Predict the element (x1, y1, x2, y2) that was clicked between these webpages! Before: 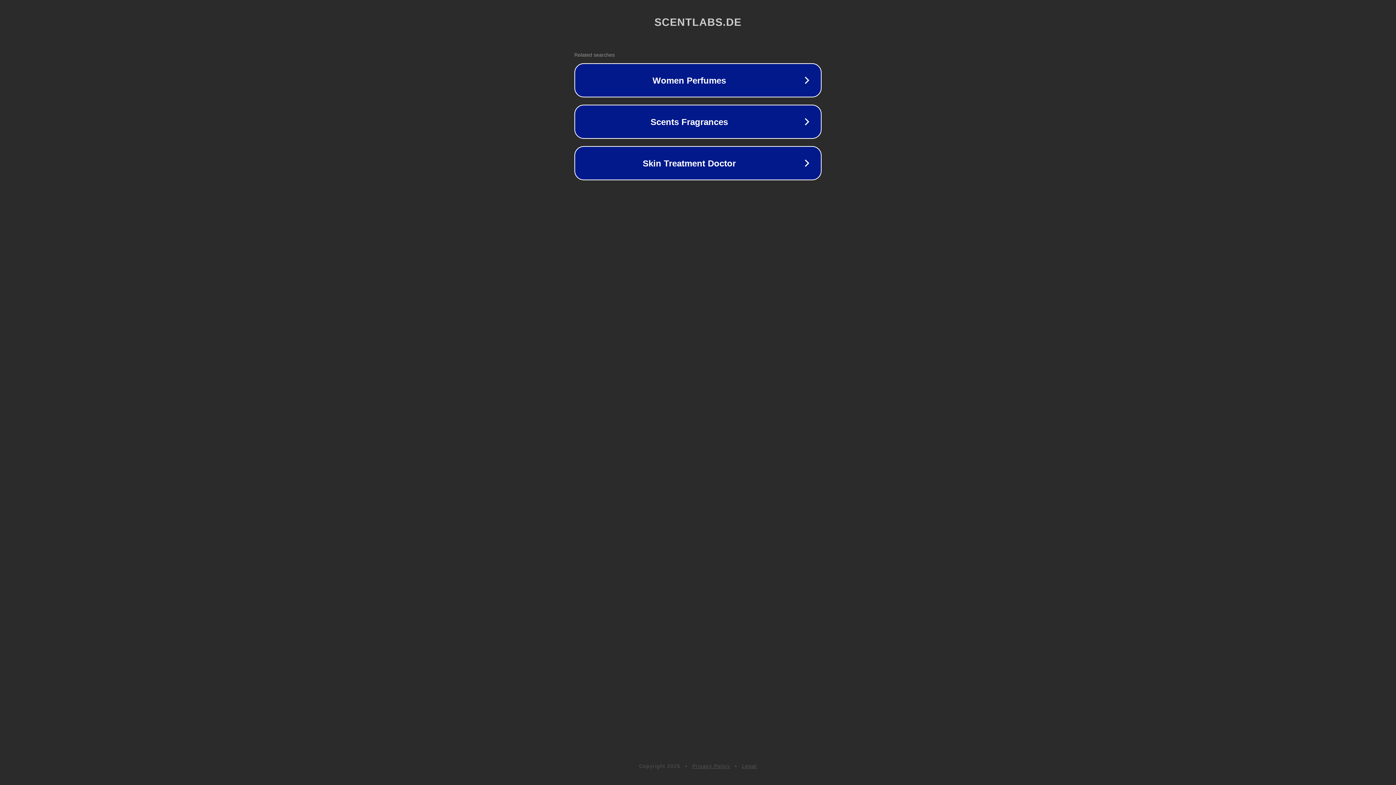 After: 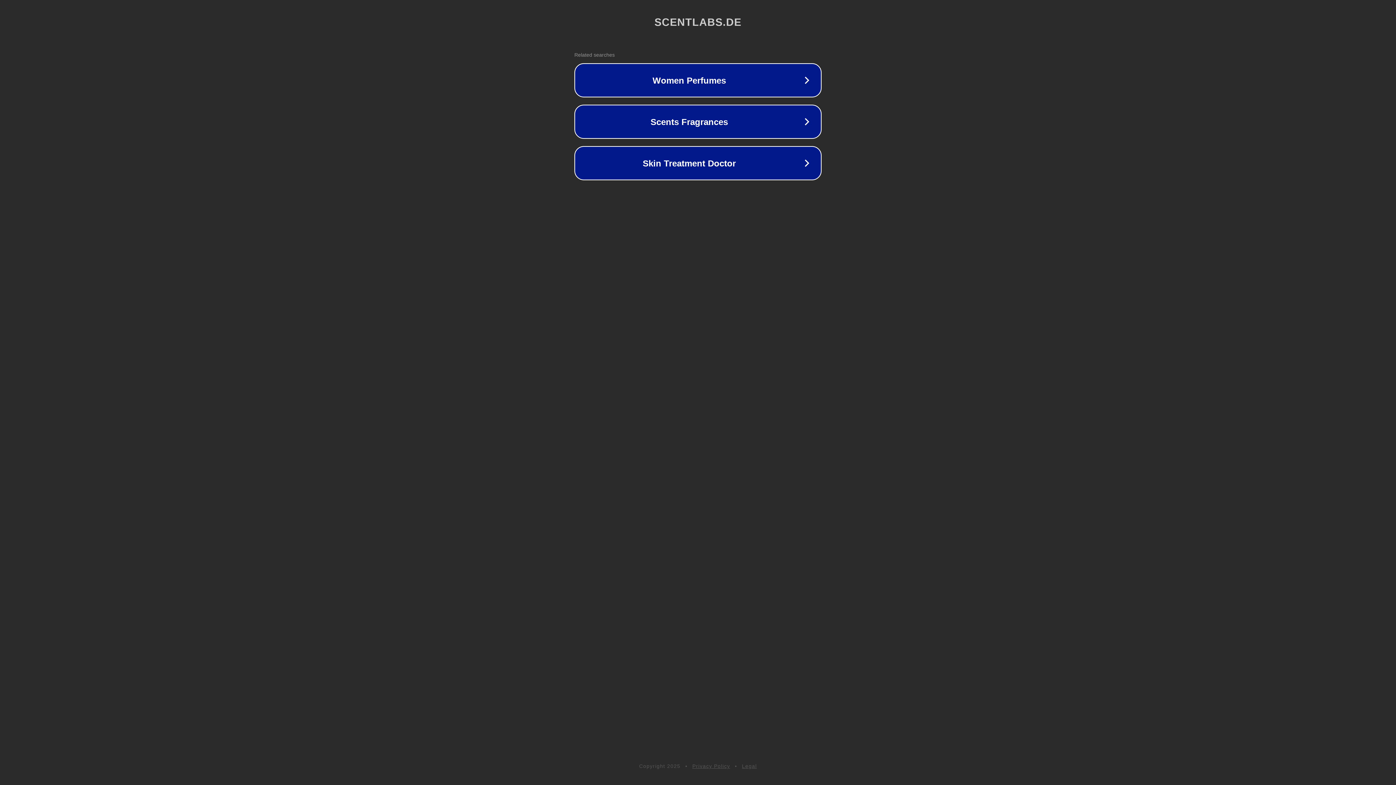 Action: label: Legal bbox: (742, 763, 757, 769)